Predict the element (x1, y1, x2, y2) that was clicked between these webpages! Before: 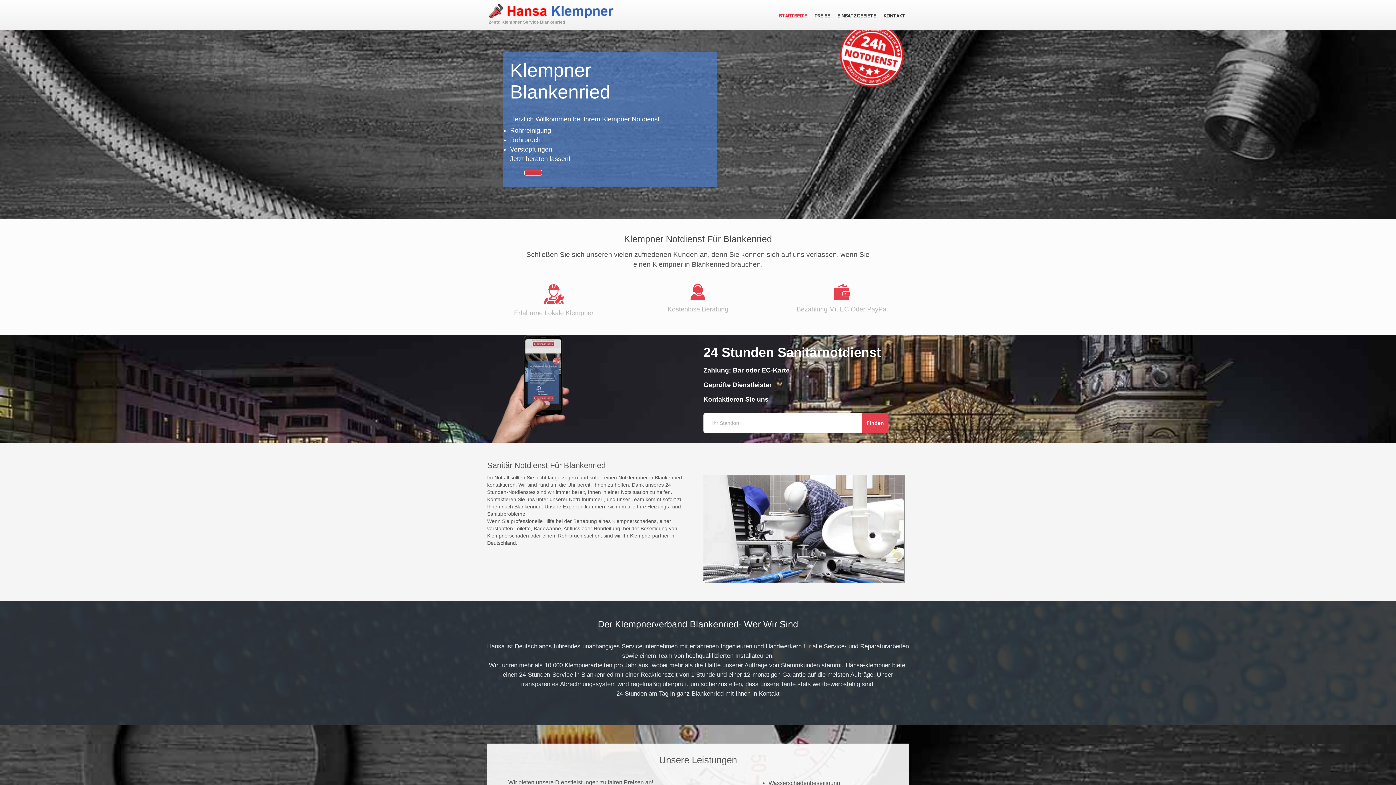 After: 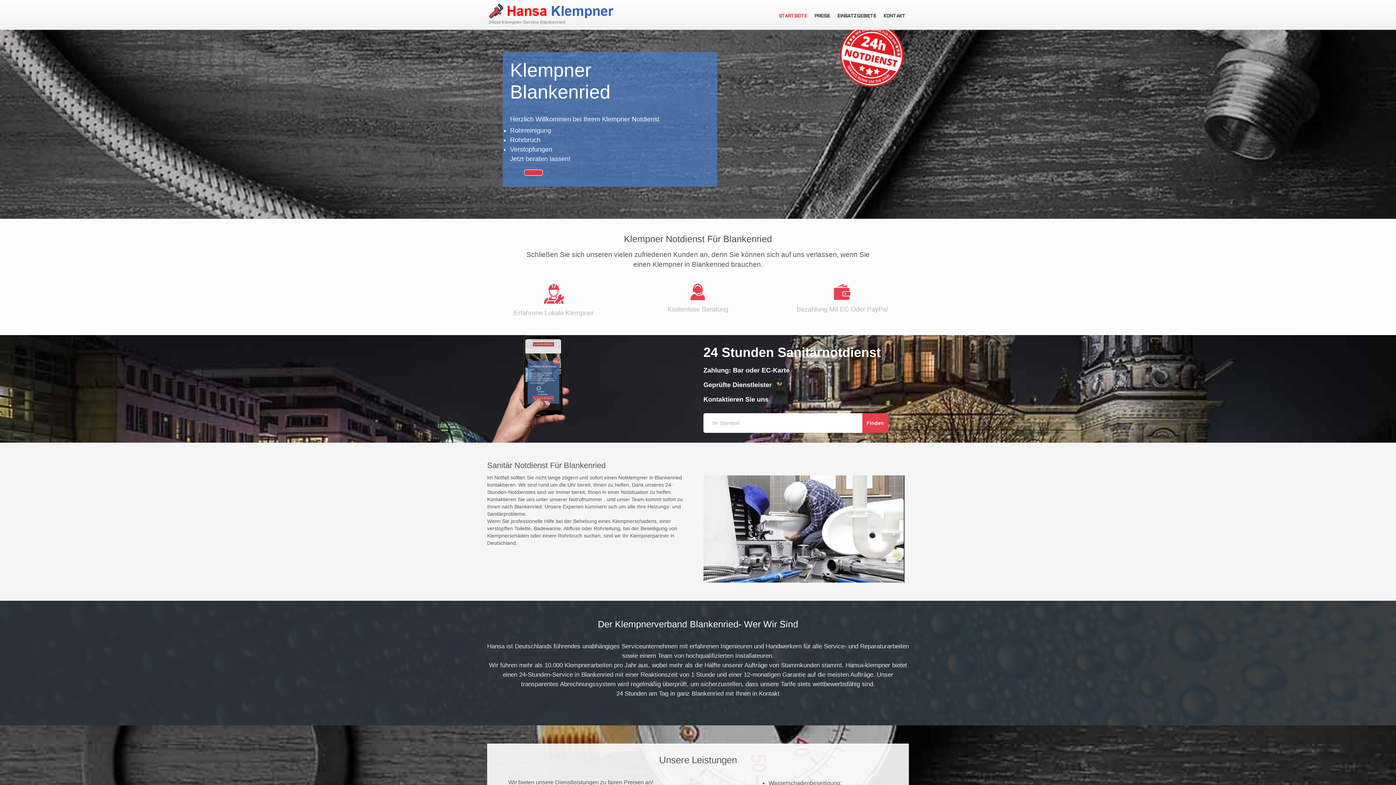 Action: bbox: (524, 169, 542, 175)